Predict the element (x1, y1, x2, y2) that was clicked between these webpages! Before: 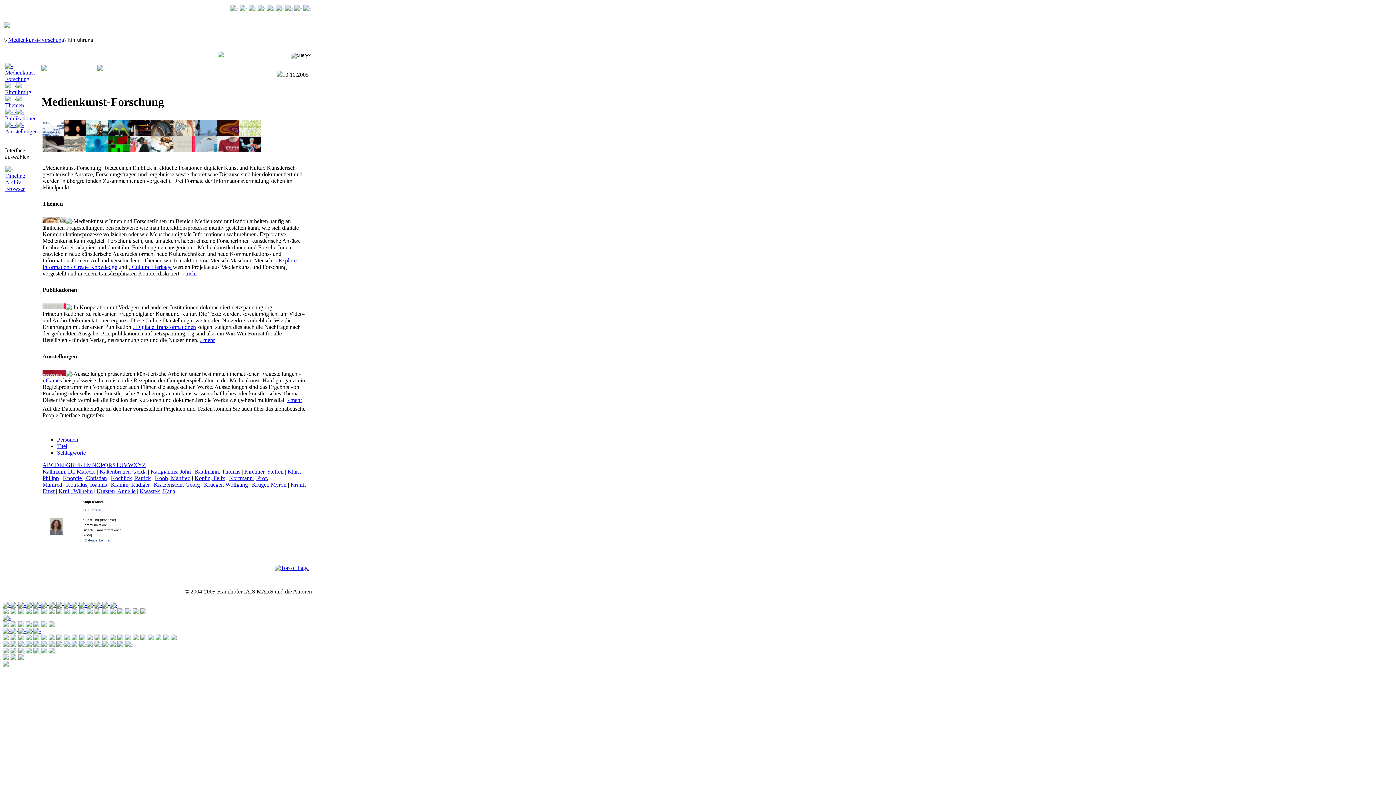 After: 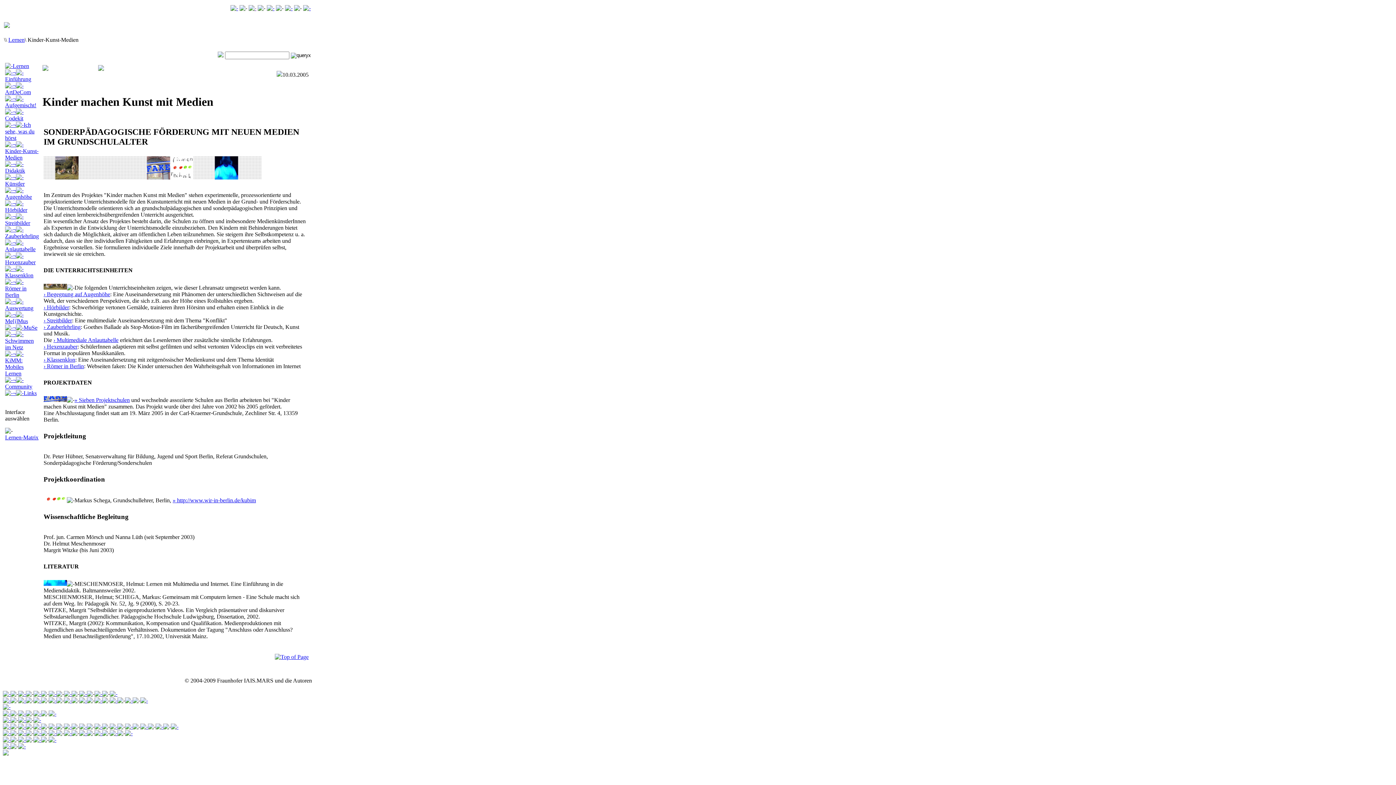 Action: bbox: (79, 634, 86, 641)